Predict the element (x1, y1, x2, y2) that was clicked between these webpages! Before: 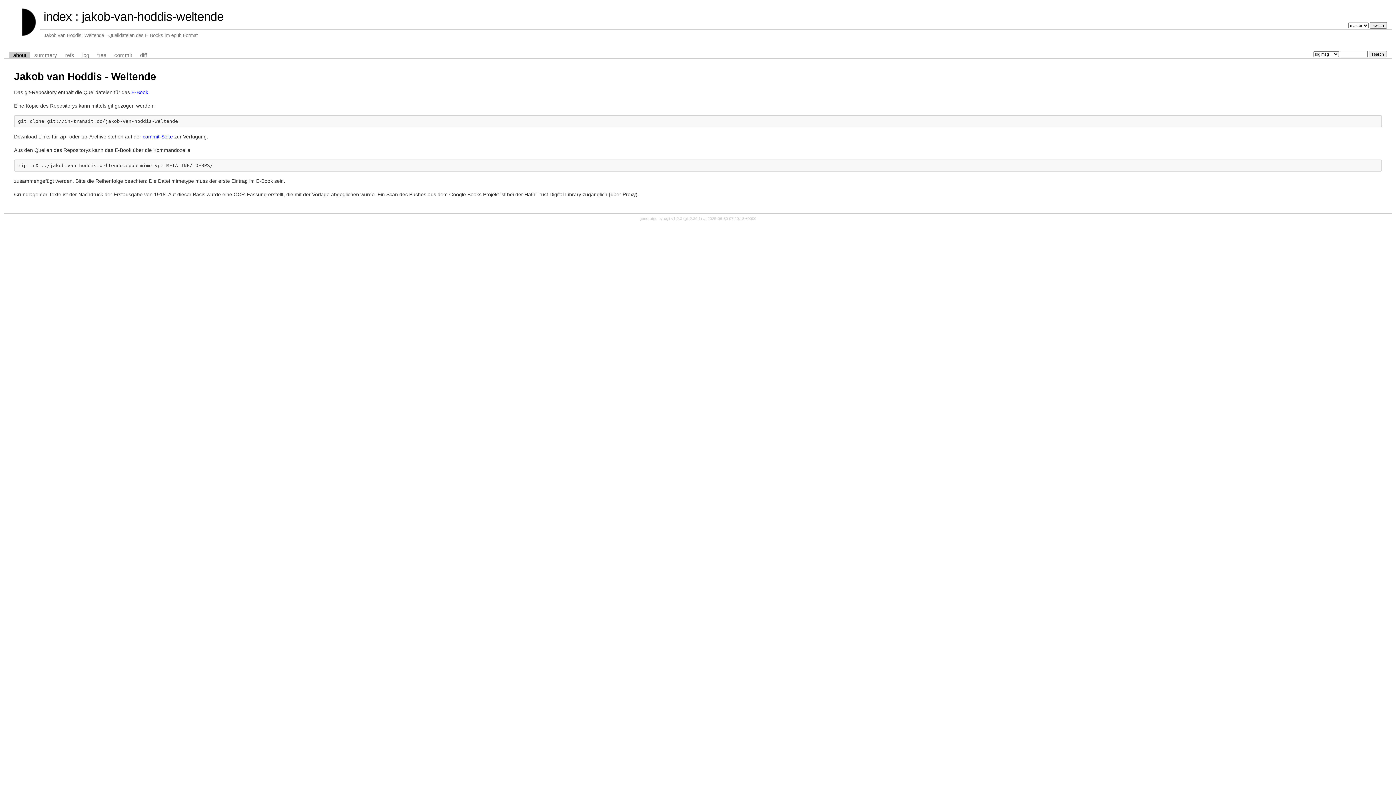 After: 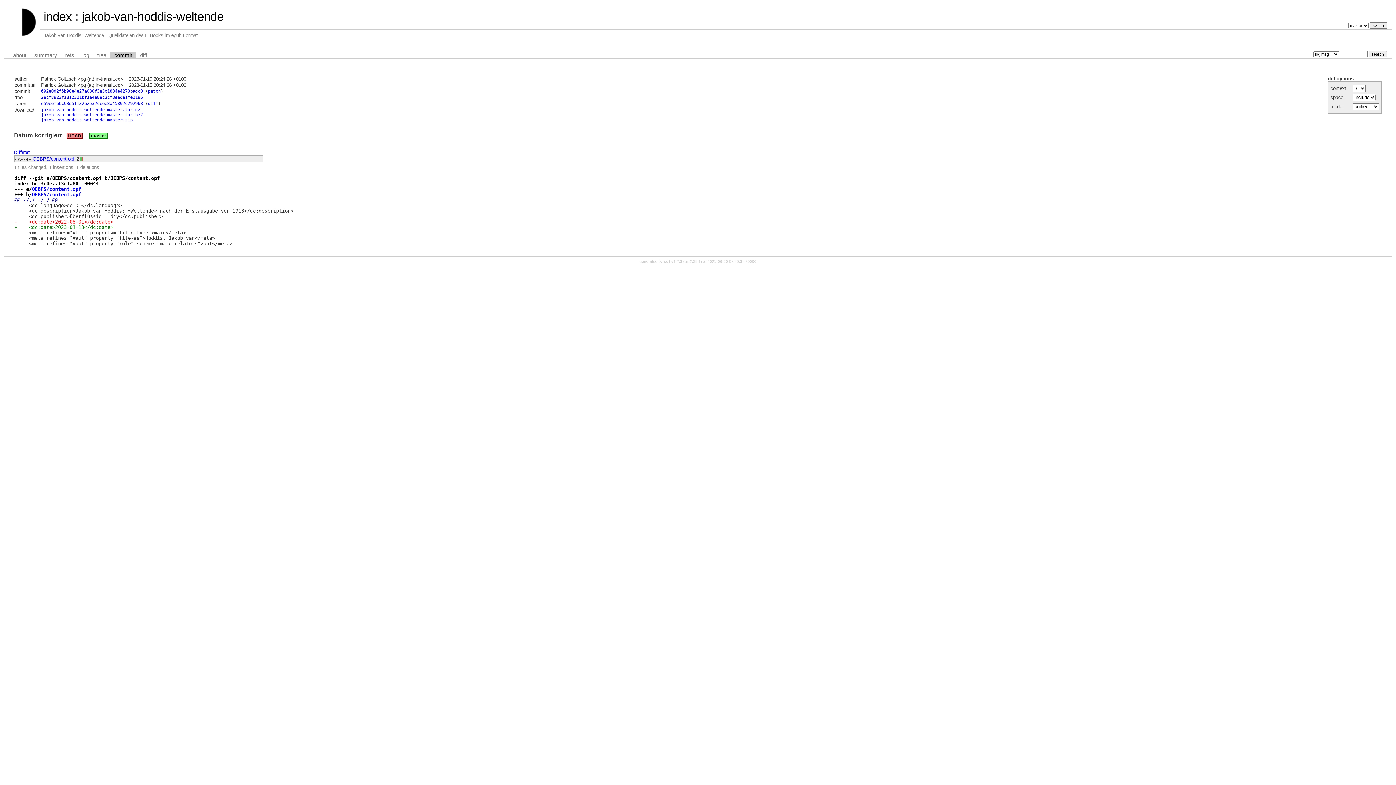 Action: label: commit-Seite bbox: (142, 133, 172, 139)